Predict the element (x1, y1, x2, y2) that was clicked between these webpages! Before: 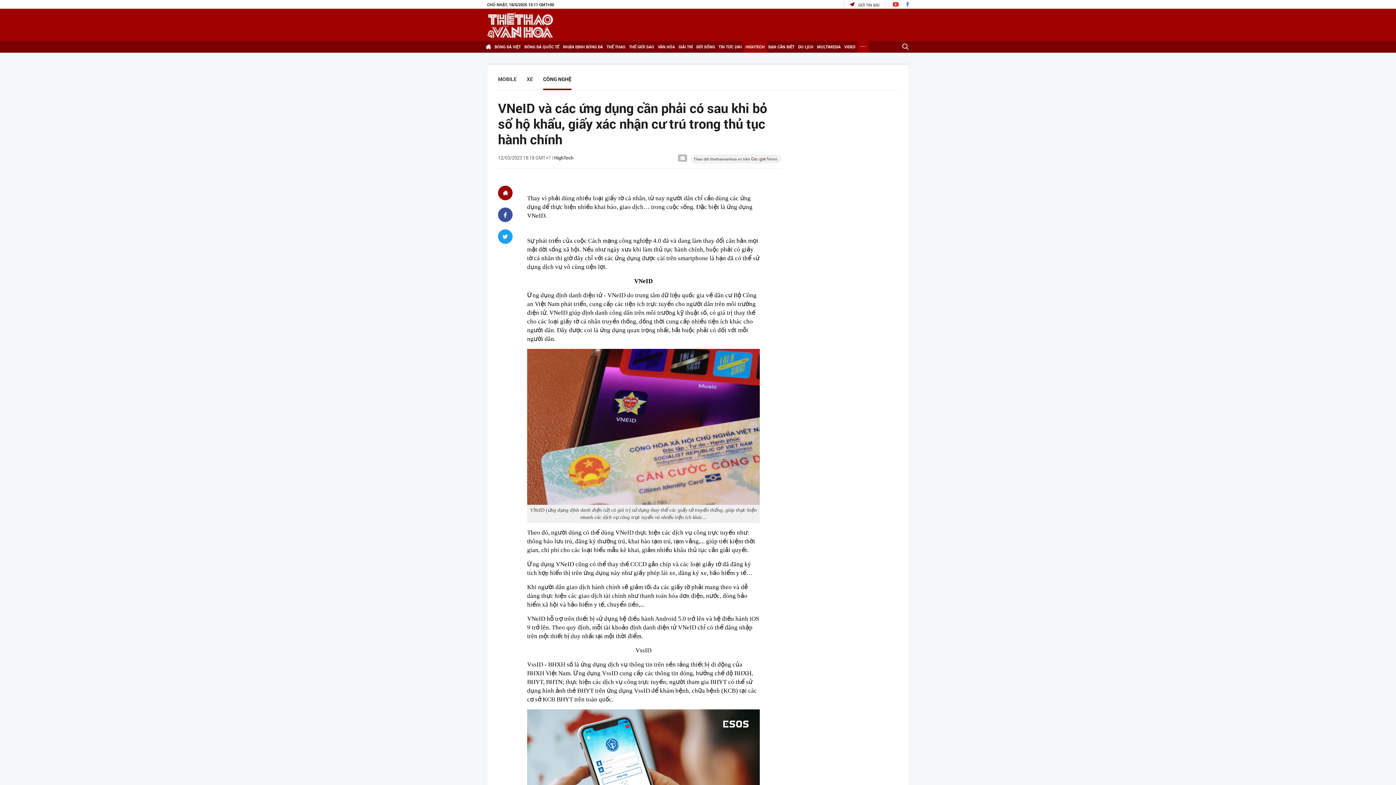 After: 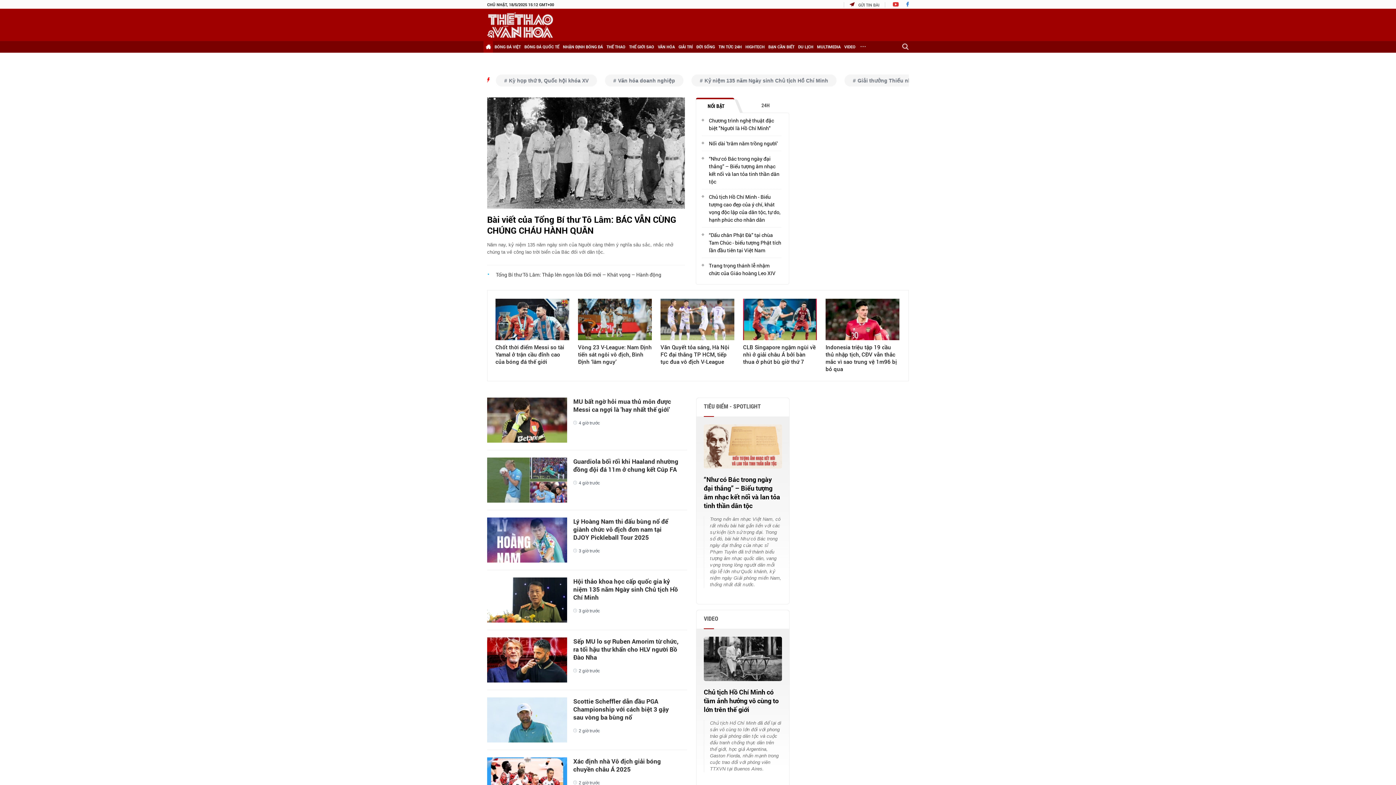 Action: bbox: (487, 12, 553, 37)